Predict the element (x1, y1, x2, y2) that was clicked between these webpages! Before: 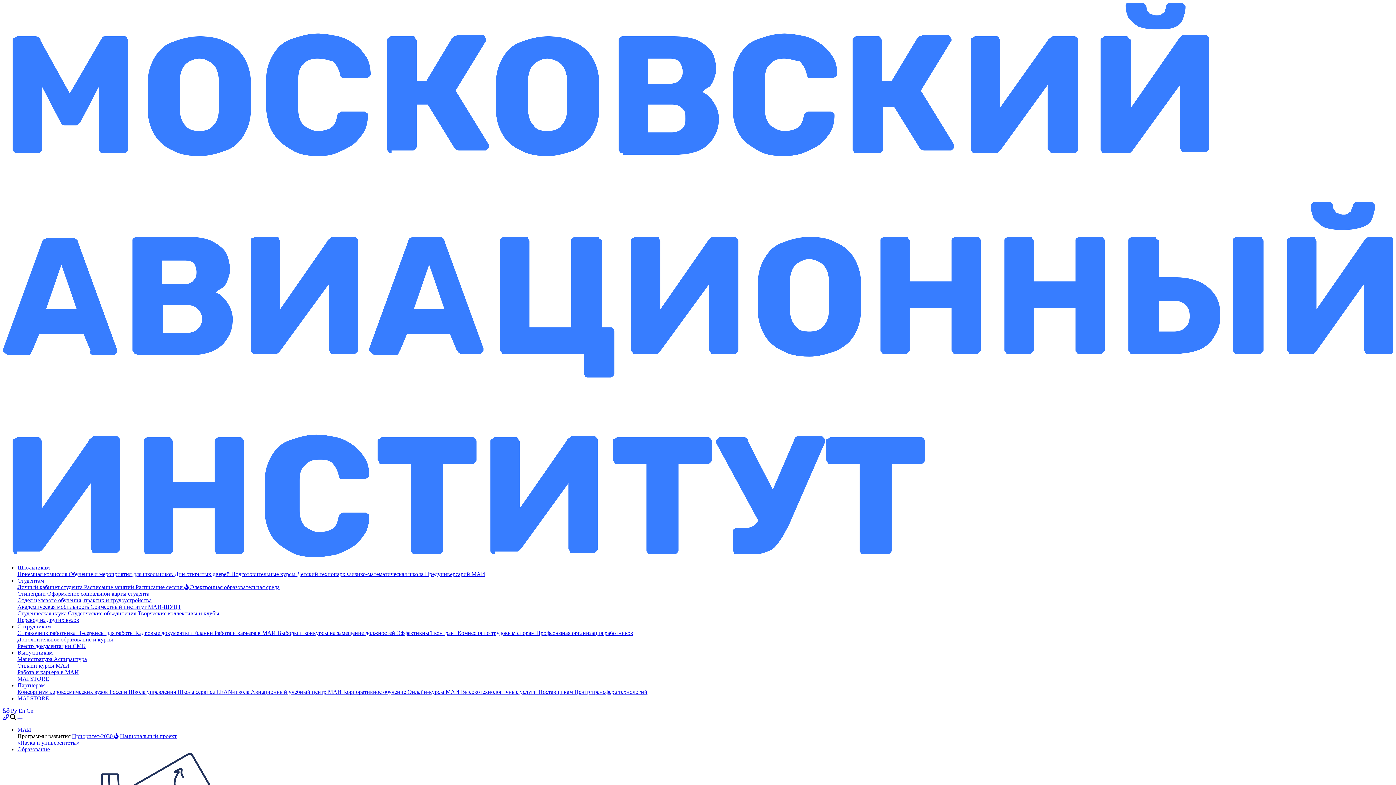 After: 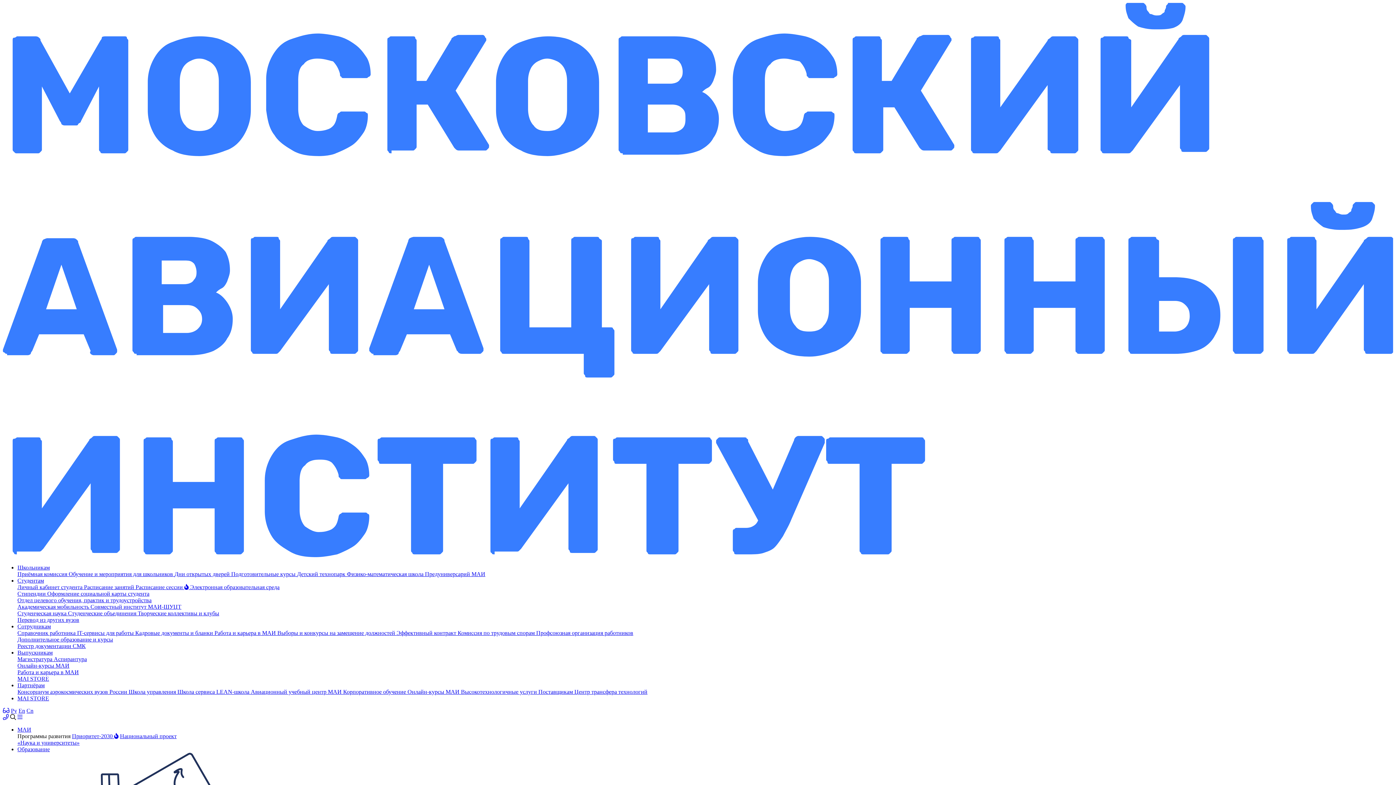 Action: bbox: (17, 649, 52, 656) label: Выпускникам